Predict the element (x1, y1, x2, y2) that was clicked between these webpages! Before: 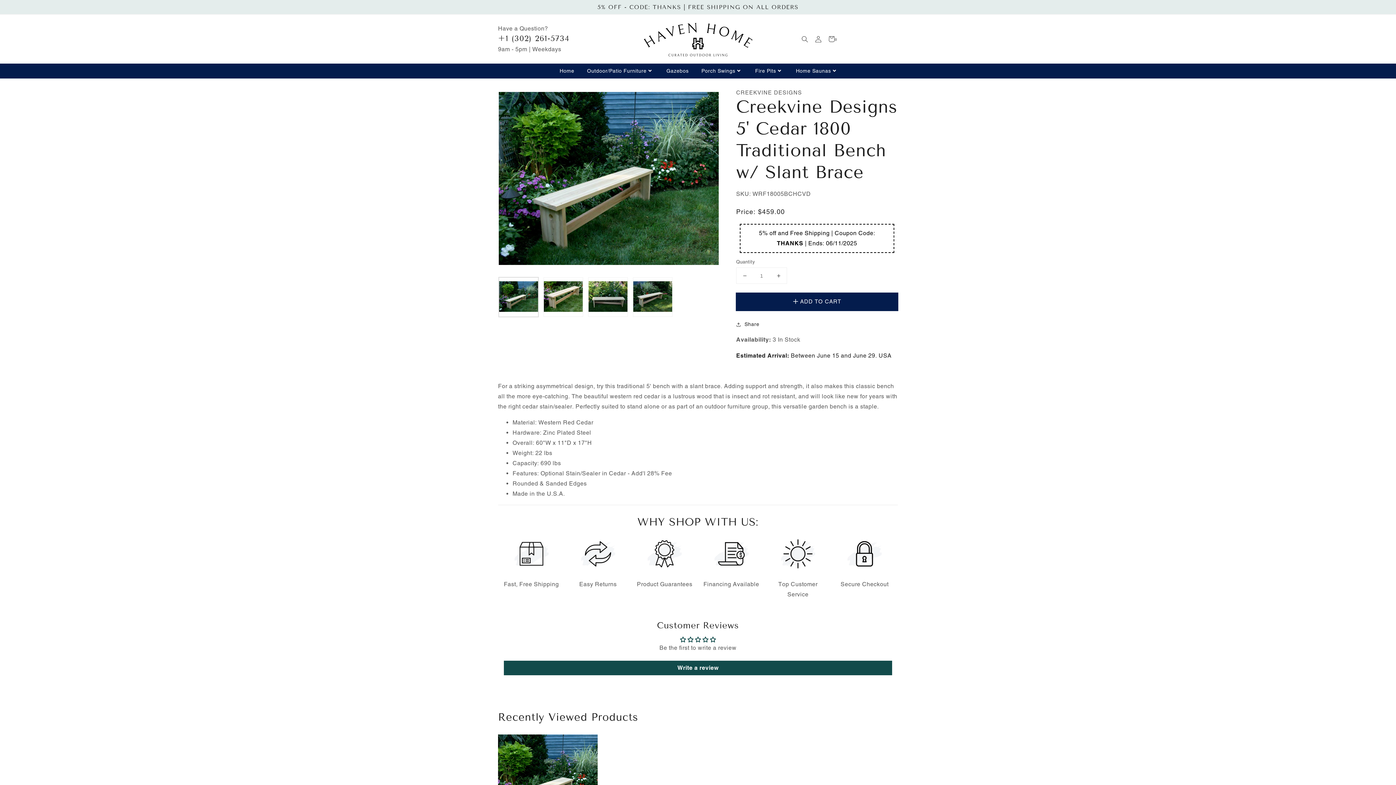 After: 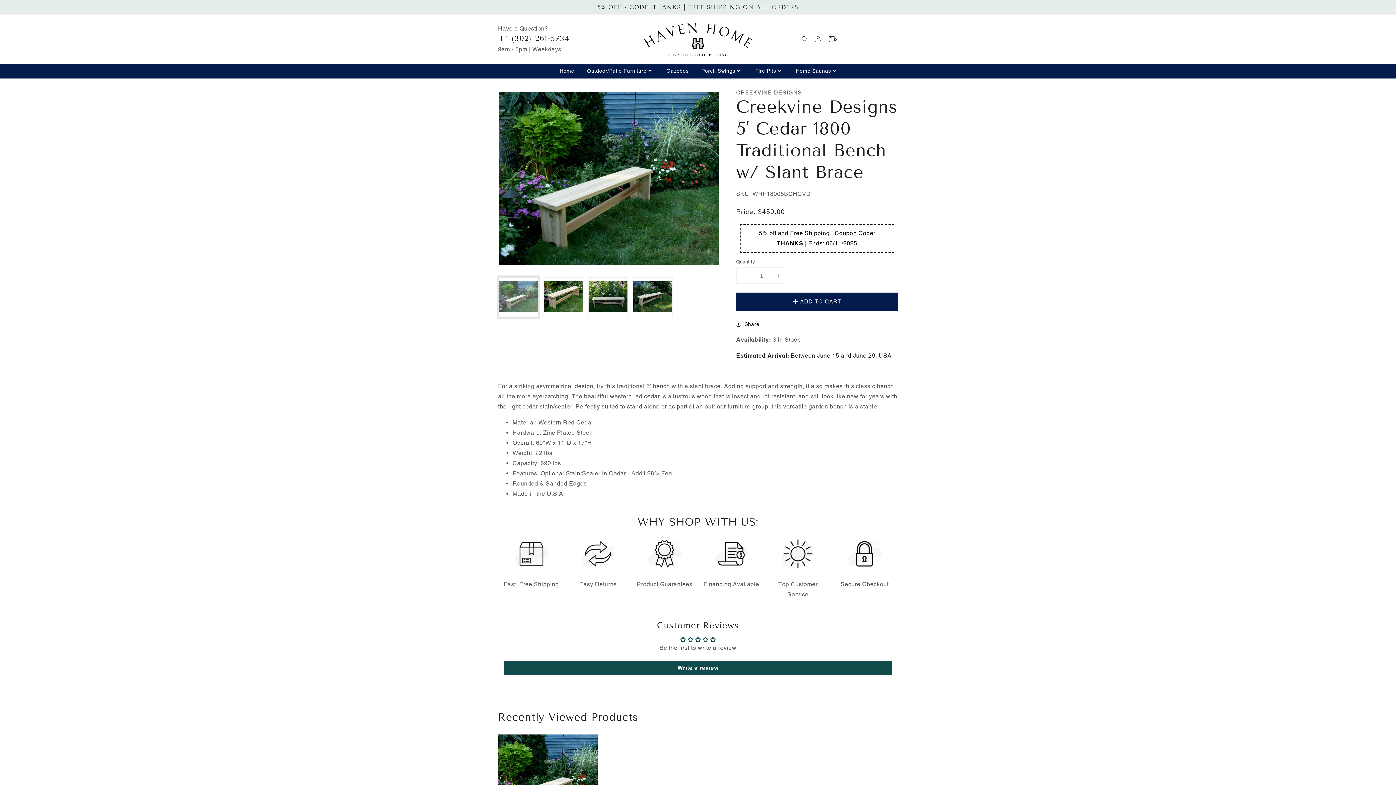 Action: bbox: (498, 277, 538, 317) label: Translation missing: en.products.product.media.load_image